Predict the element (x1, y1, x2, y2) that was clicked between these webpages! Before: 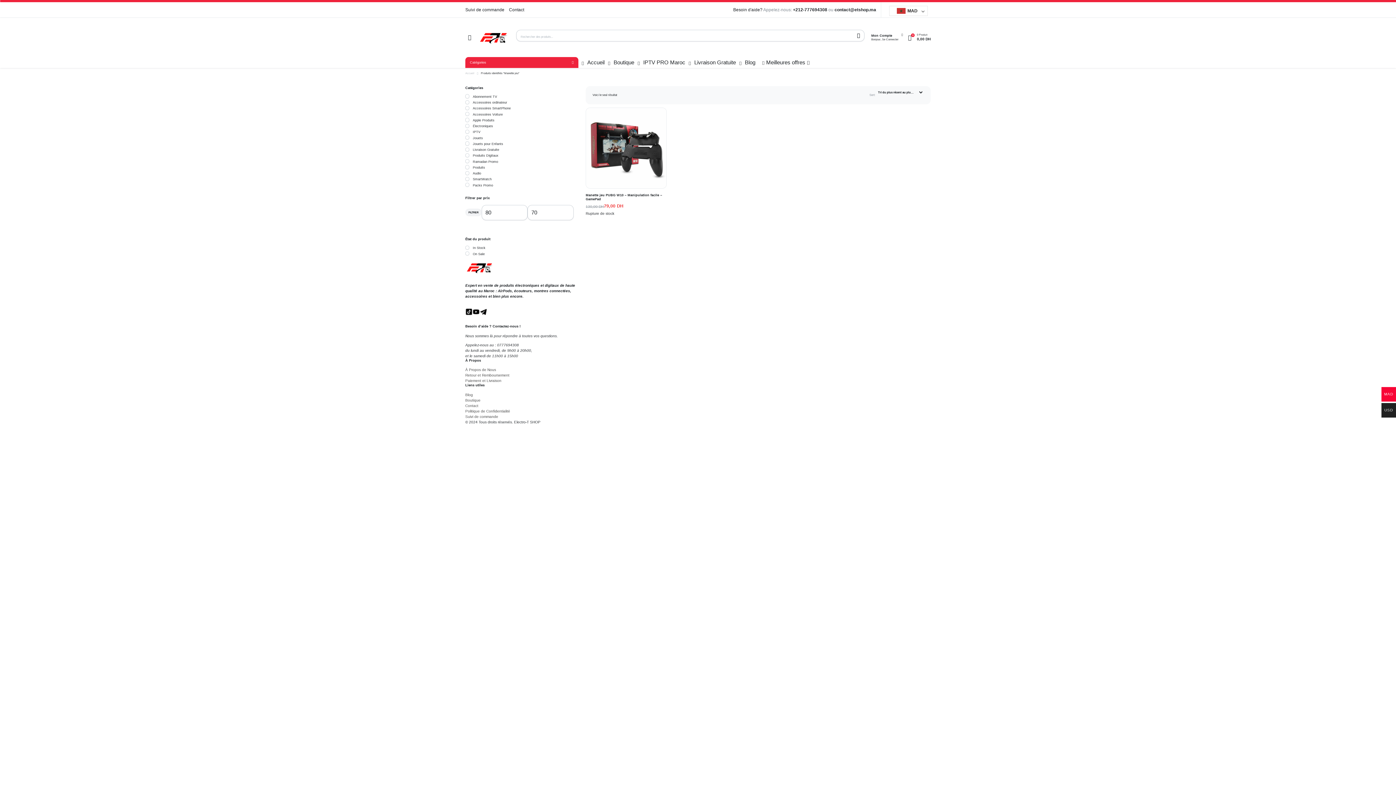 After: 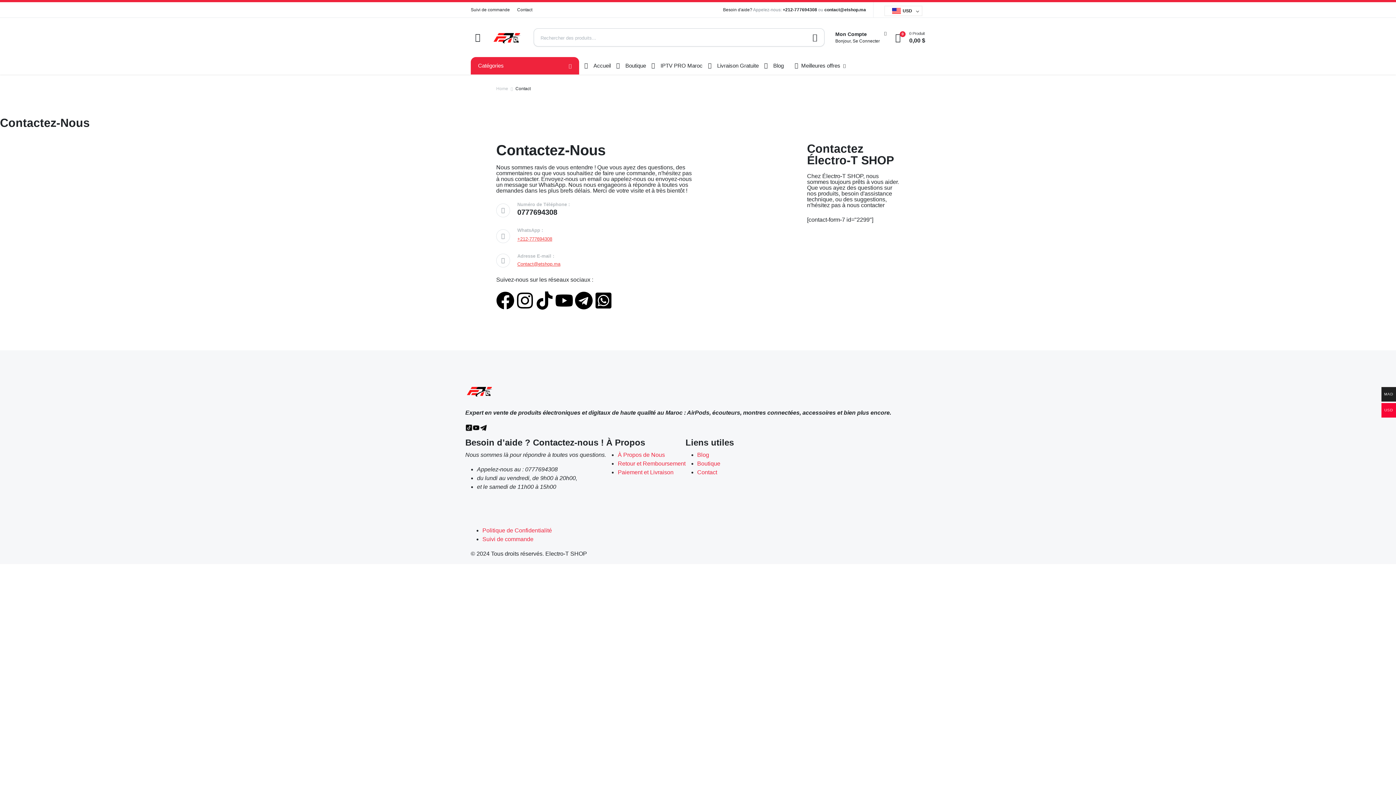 Action: label: Contact bbox: (509, 2, 524, 17)